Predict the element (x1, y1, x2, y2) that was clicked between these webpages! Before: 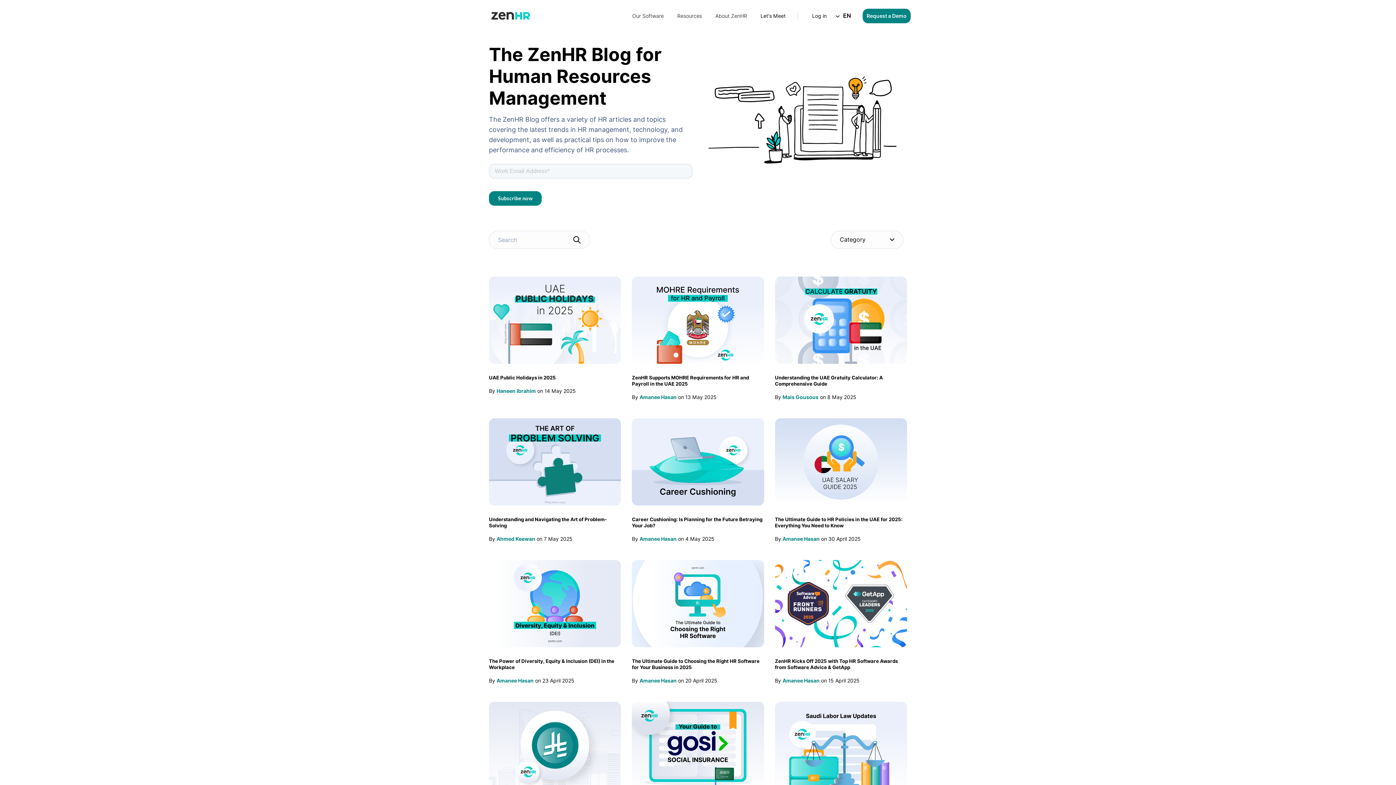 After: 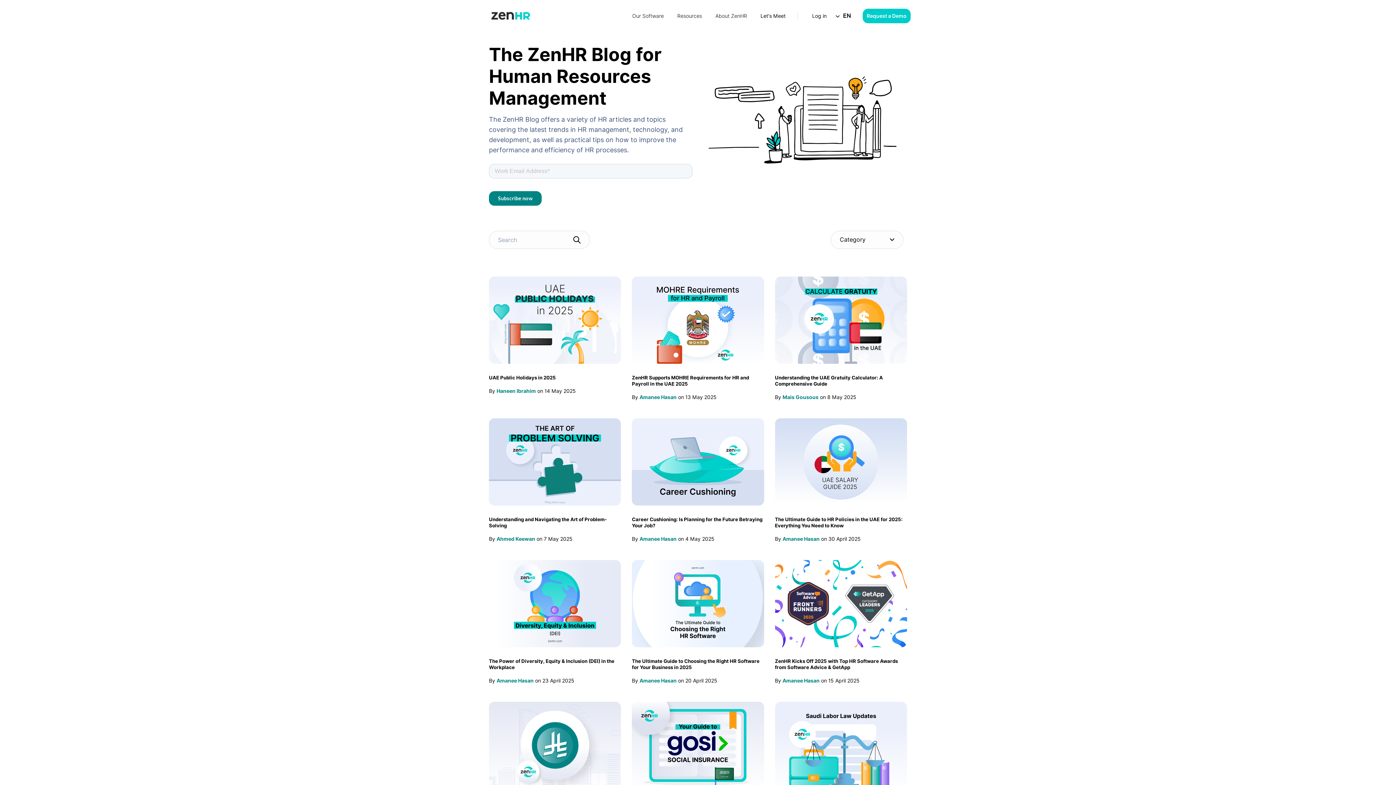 Action: bbox: (862, 8, 910, 23) label: Request a Demo